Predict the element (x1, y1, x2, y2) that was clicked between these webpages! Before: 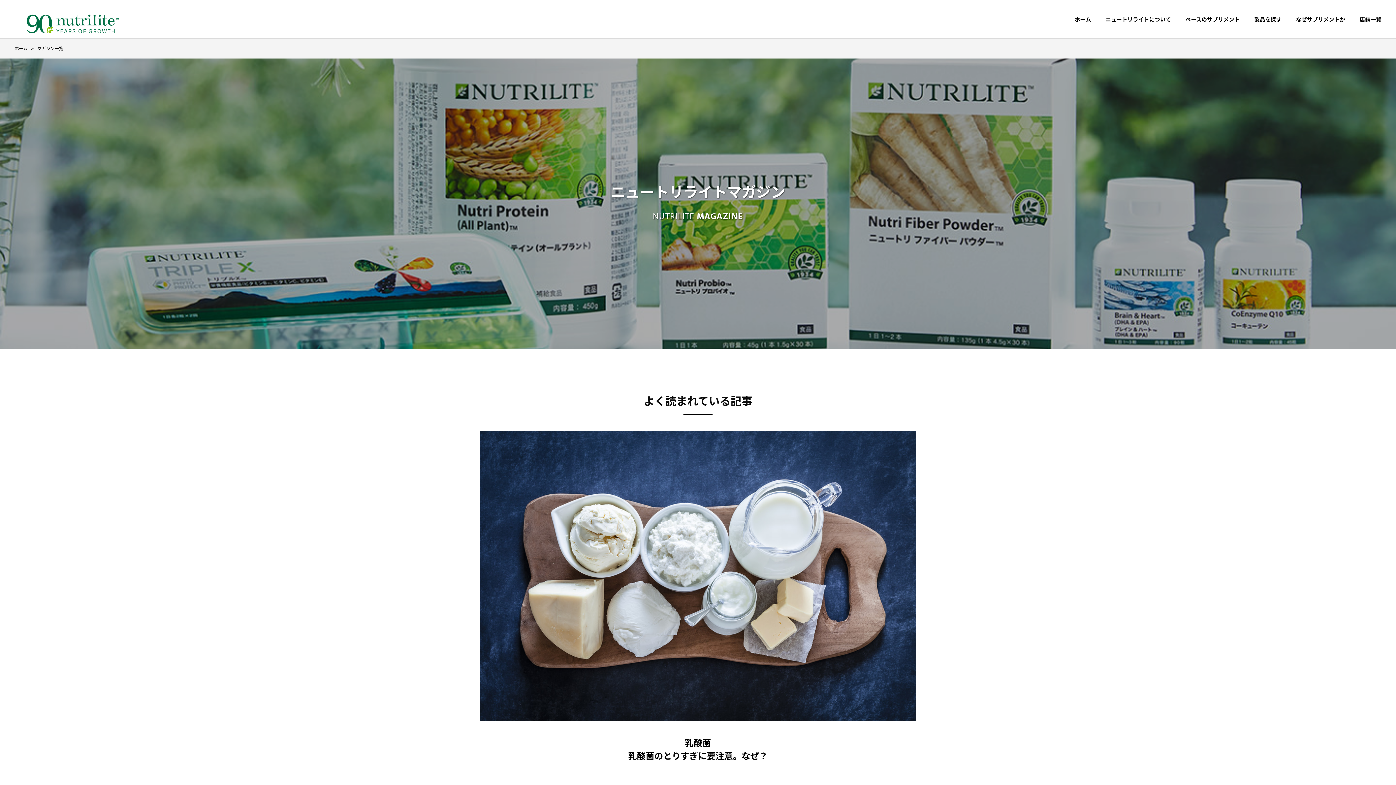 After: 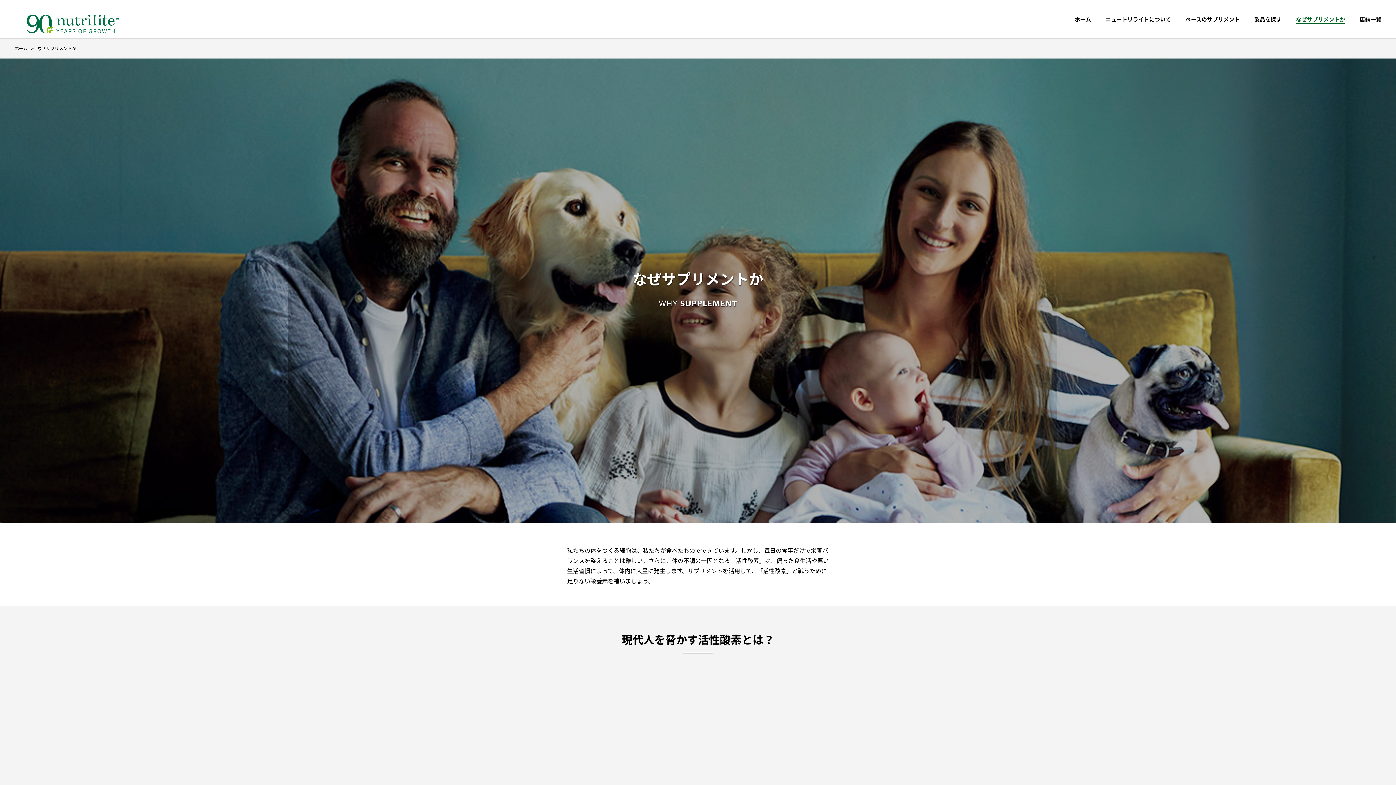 Action: bbox: (1296, 0, 1345, 38) label: なぜサプリメントか